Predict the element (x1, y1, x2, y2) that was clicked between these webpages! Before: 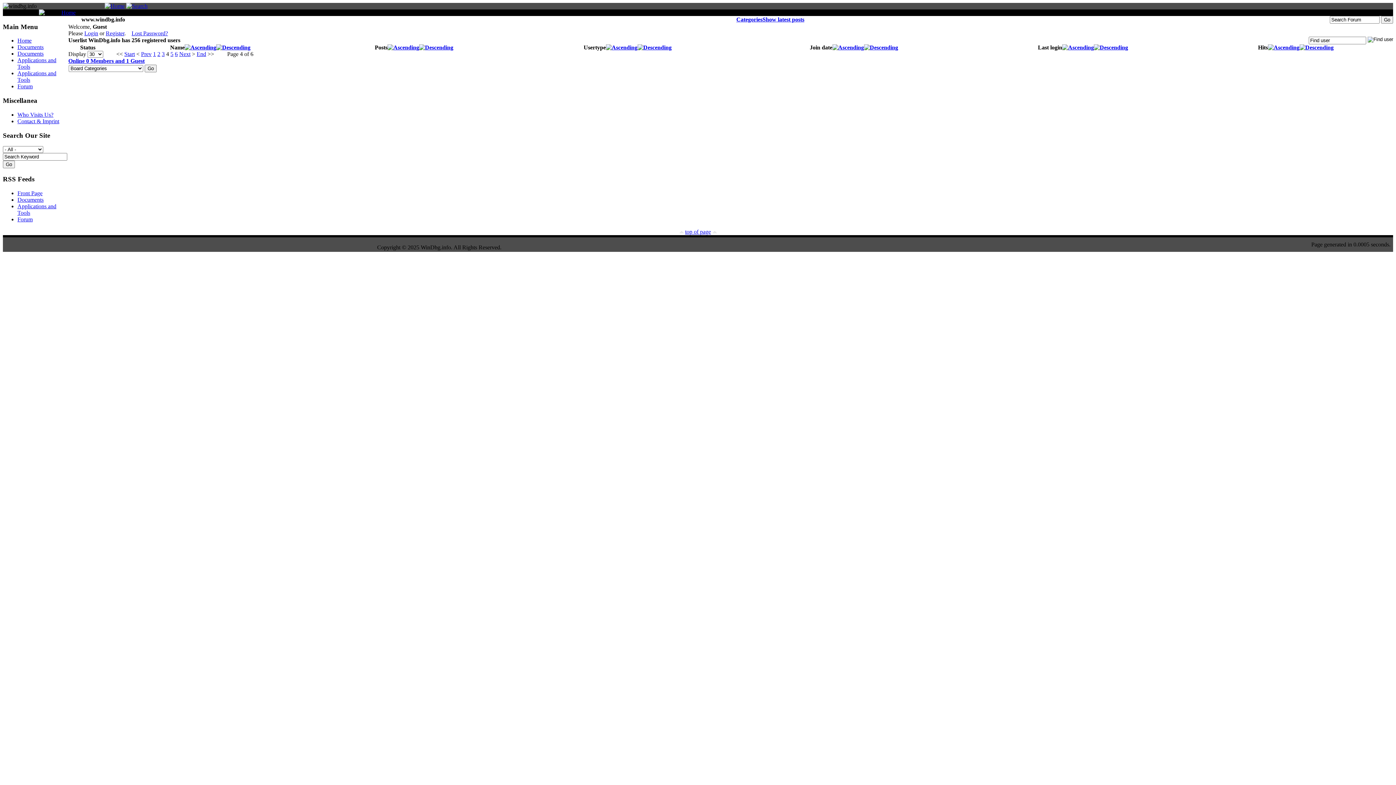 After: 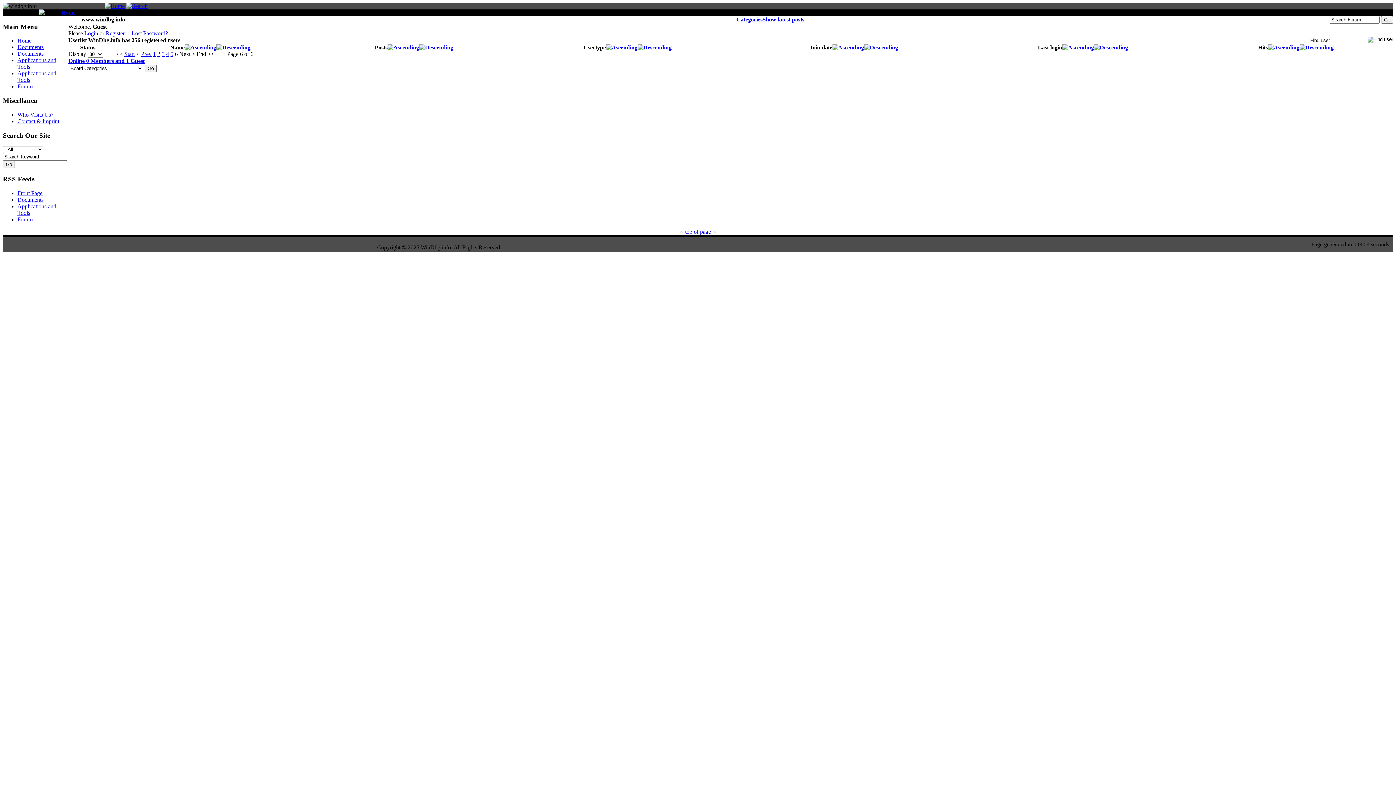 Action: label: End bbox: (196, 50, 206, 57)